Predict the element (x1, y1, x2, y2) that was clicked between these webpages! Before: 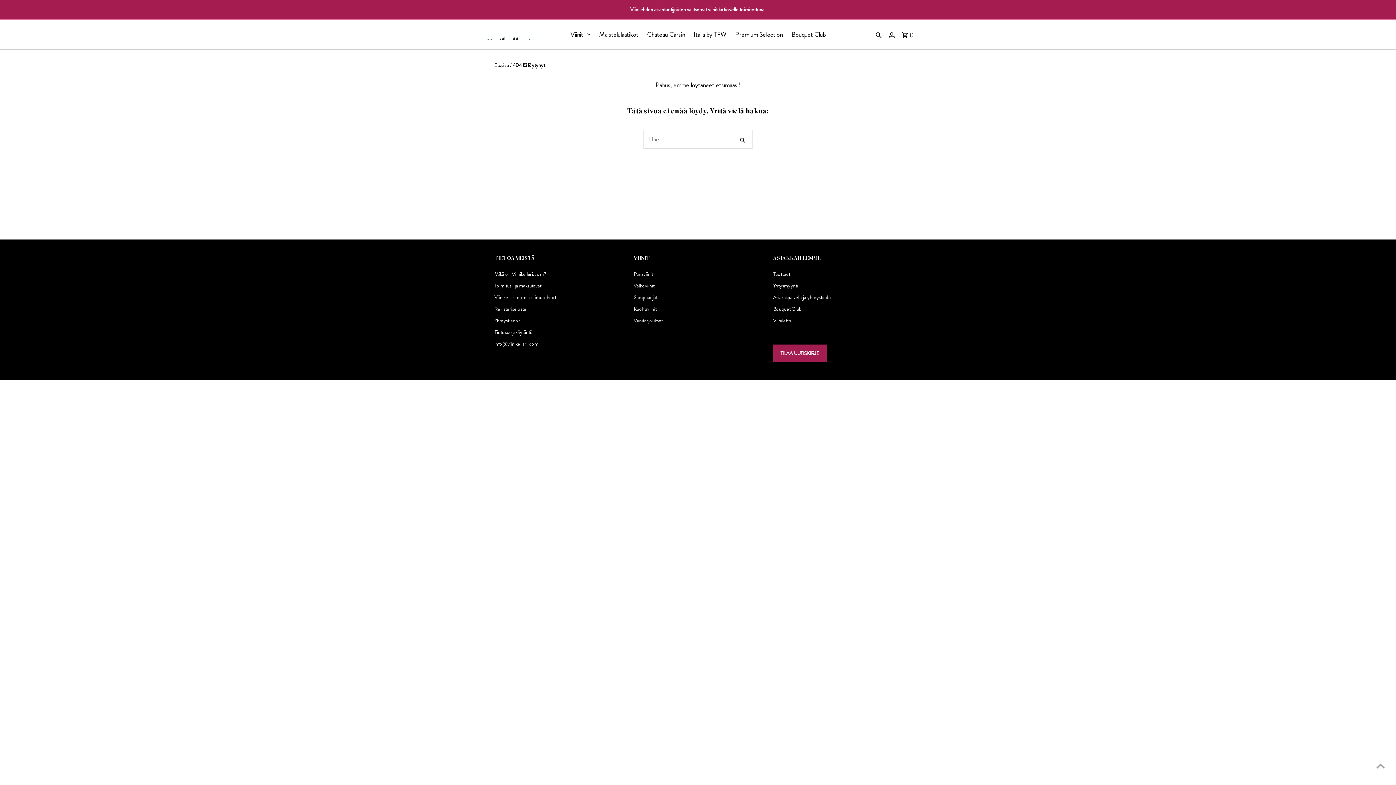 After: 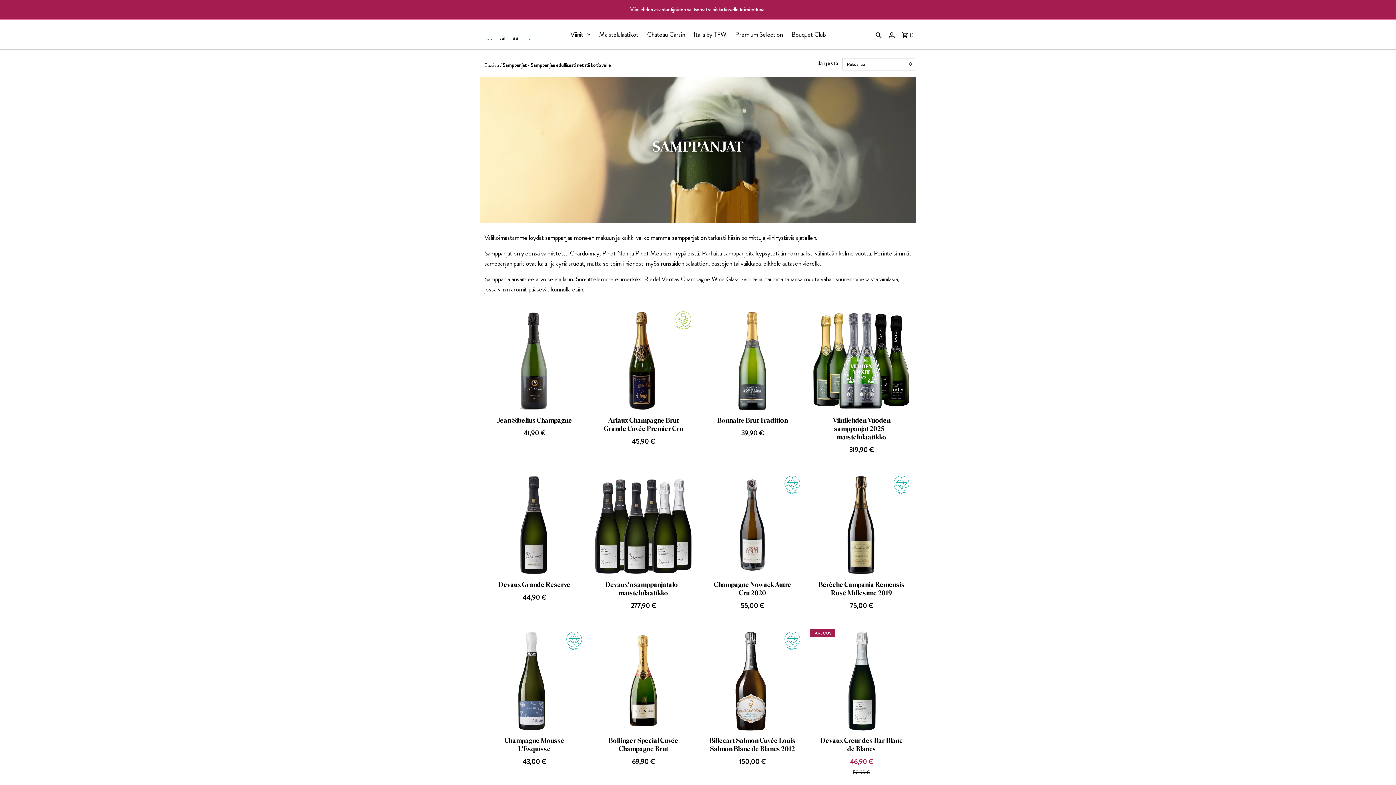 Action: bbox: (633, 293, 657, 301) label: Samppanjat